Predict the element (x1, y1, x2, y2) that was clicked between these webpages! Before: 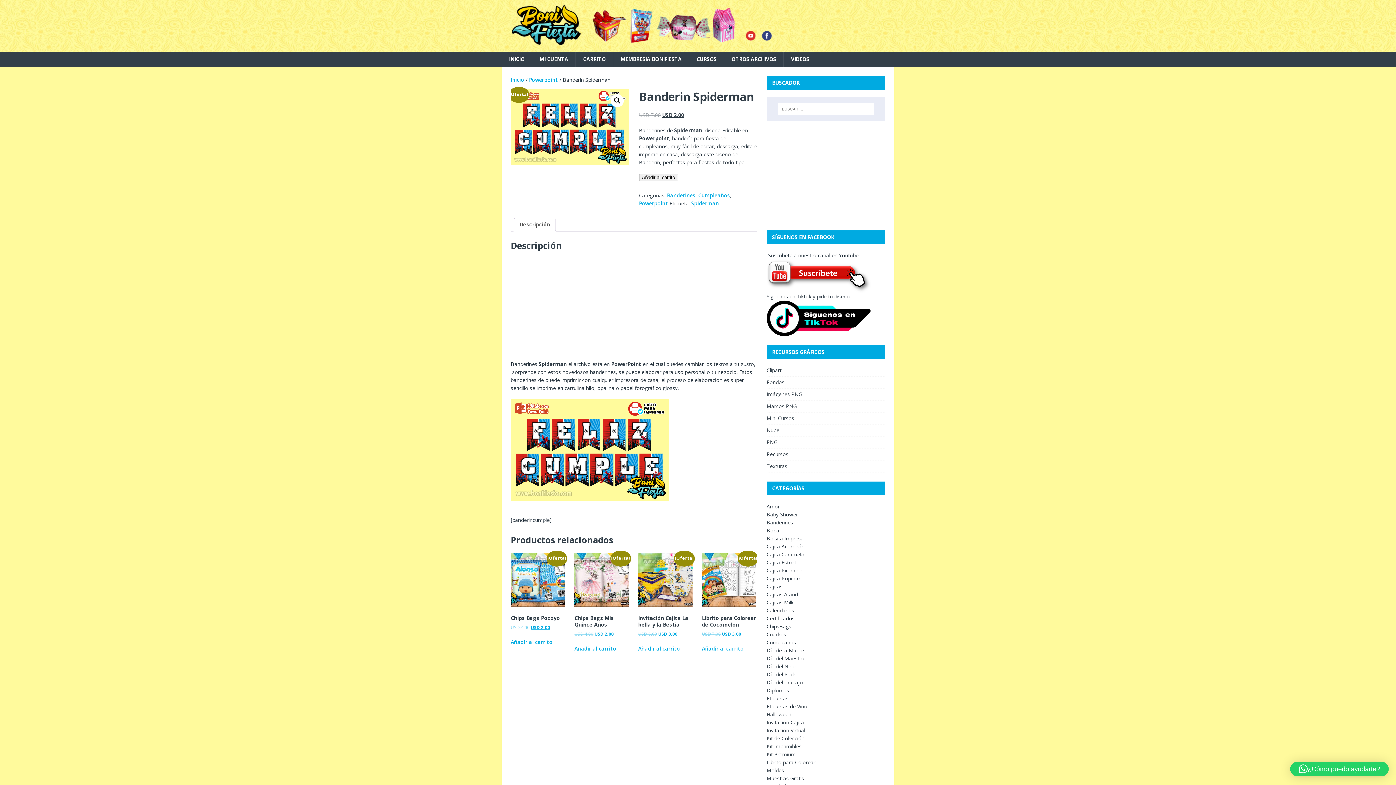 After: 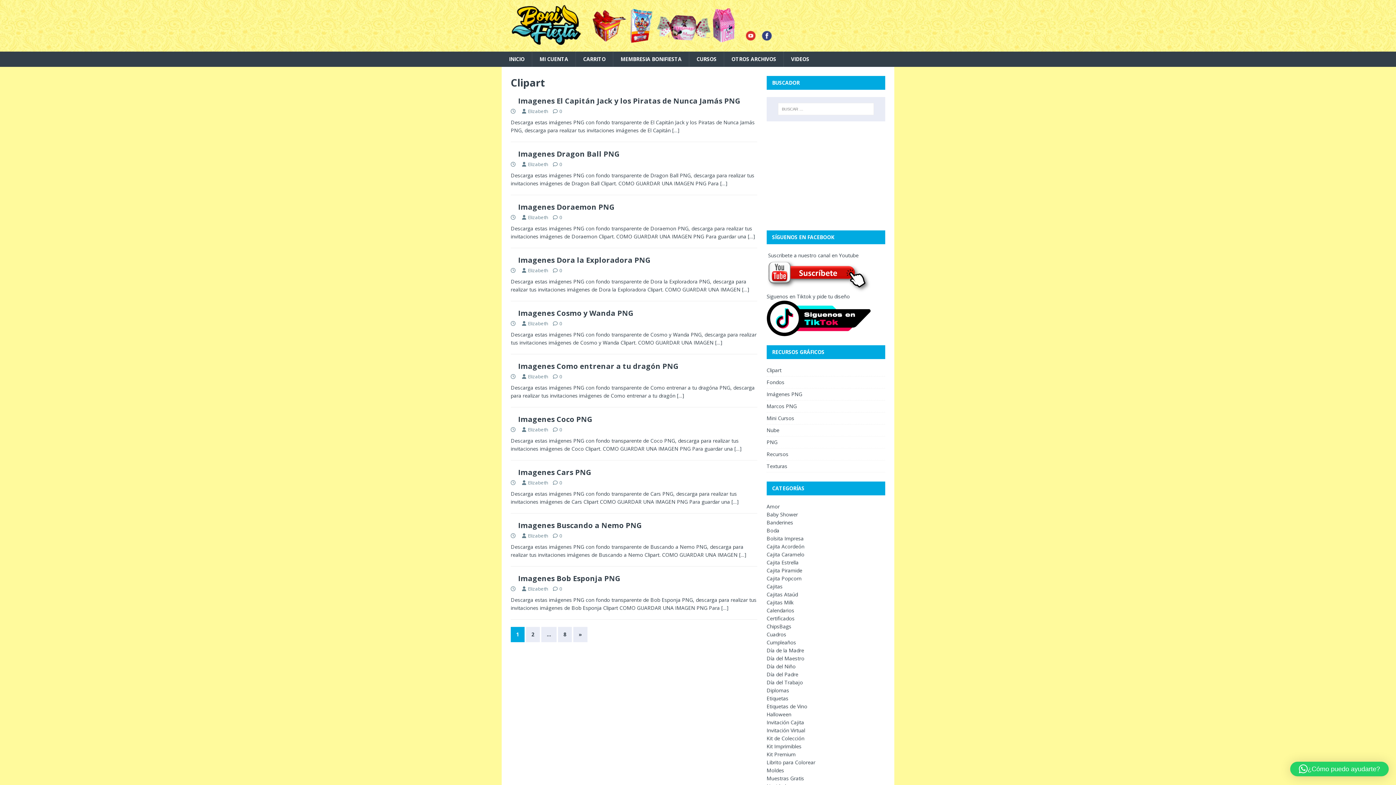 Action: bbox: (766, 366, 885, 376) label: Clipart